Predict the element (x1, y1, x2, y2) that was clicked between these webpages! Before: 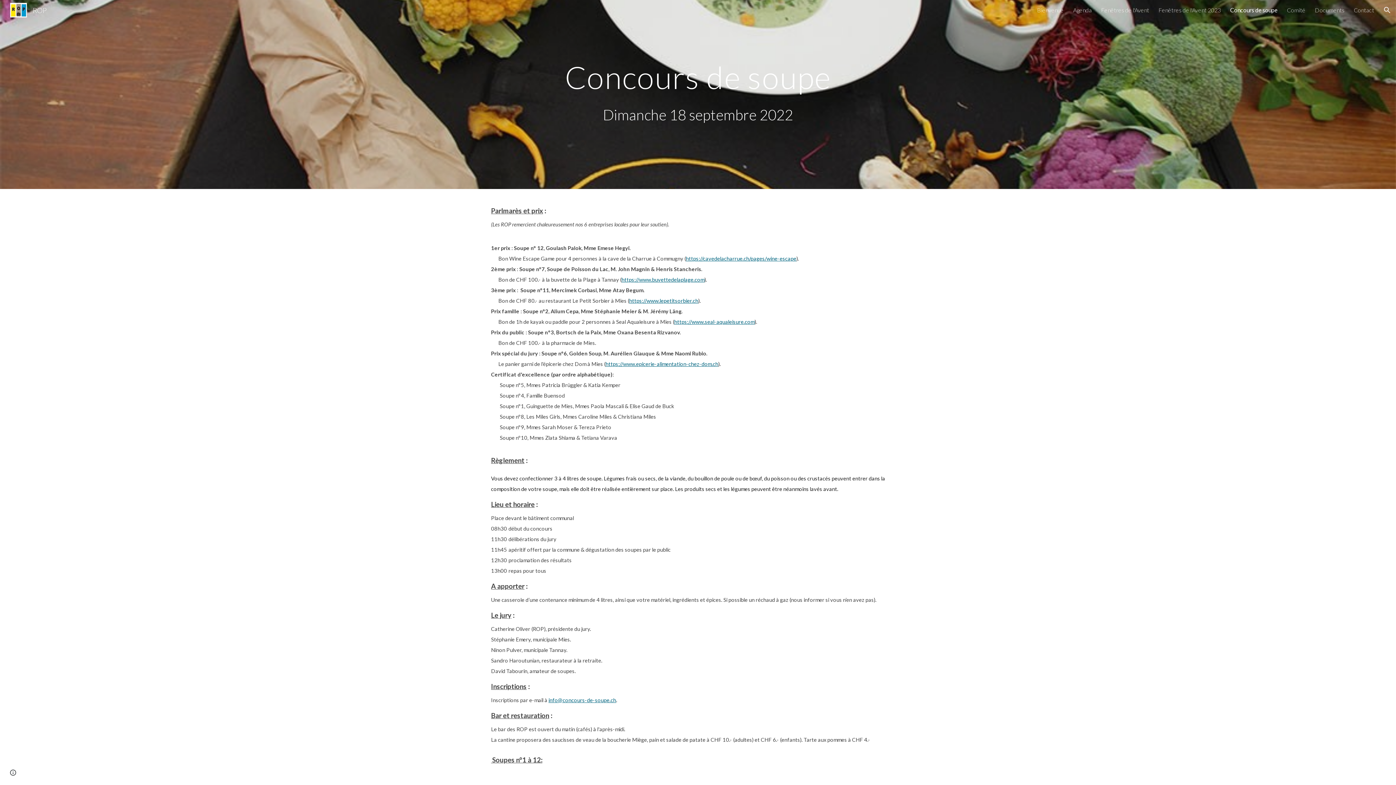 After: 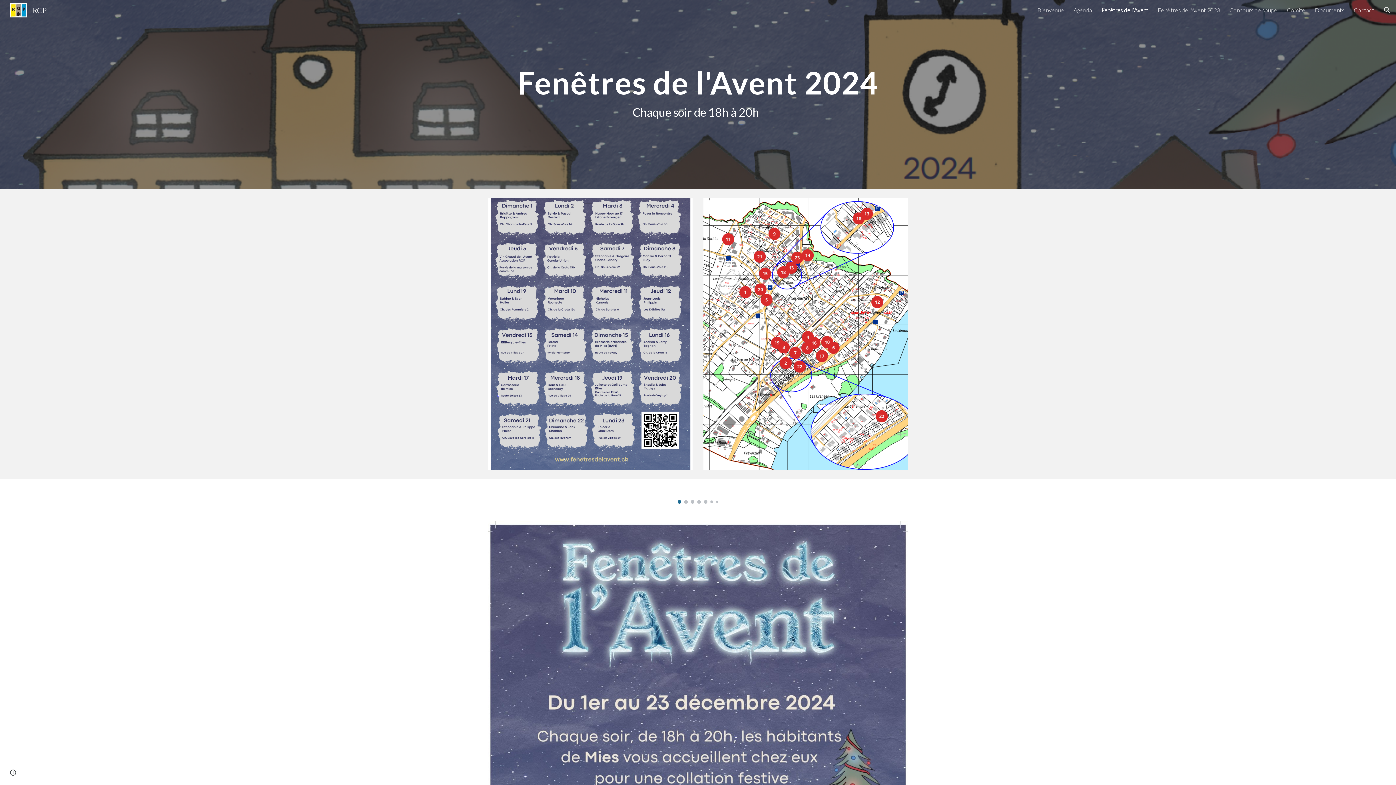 Action: bbox: (1101, 6, 1149, 13) label: Fenêtres de l'Avent